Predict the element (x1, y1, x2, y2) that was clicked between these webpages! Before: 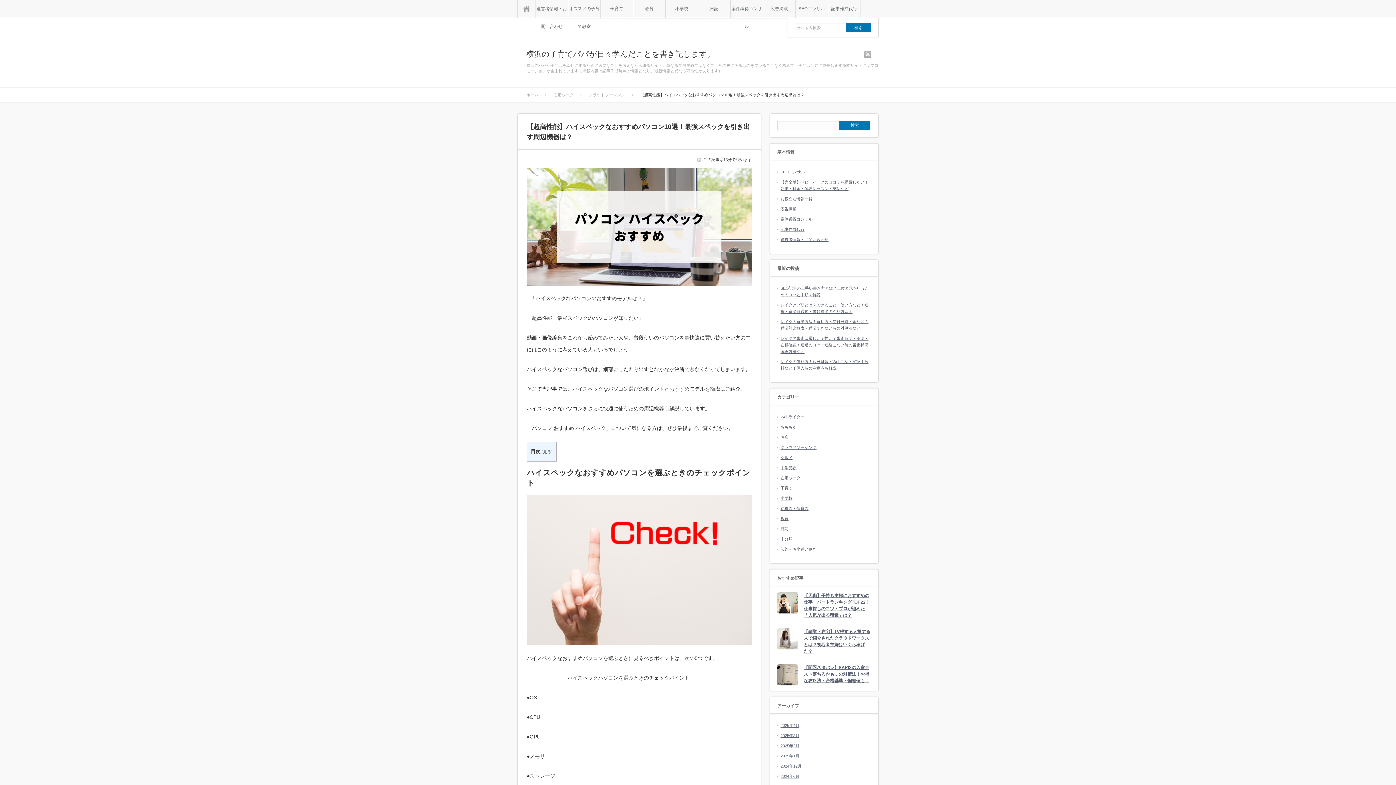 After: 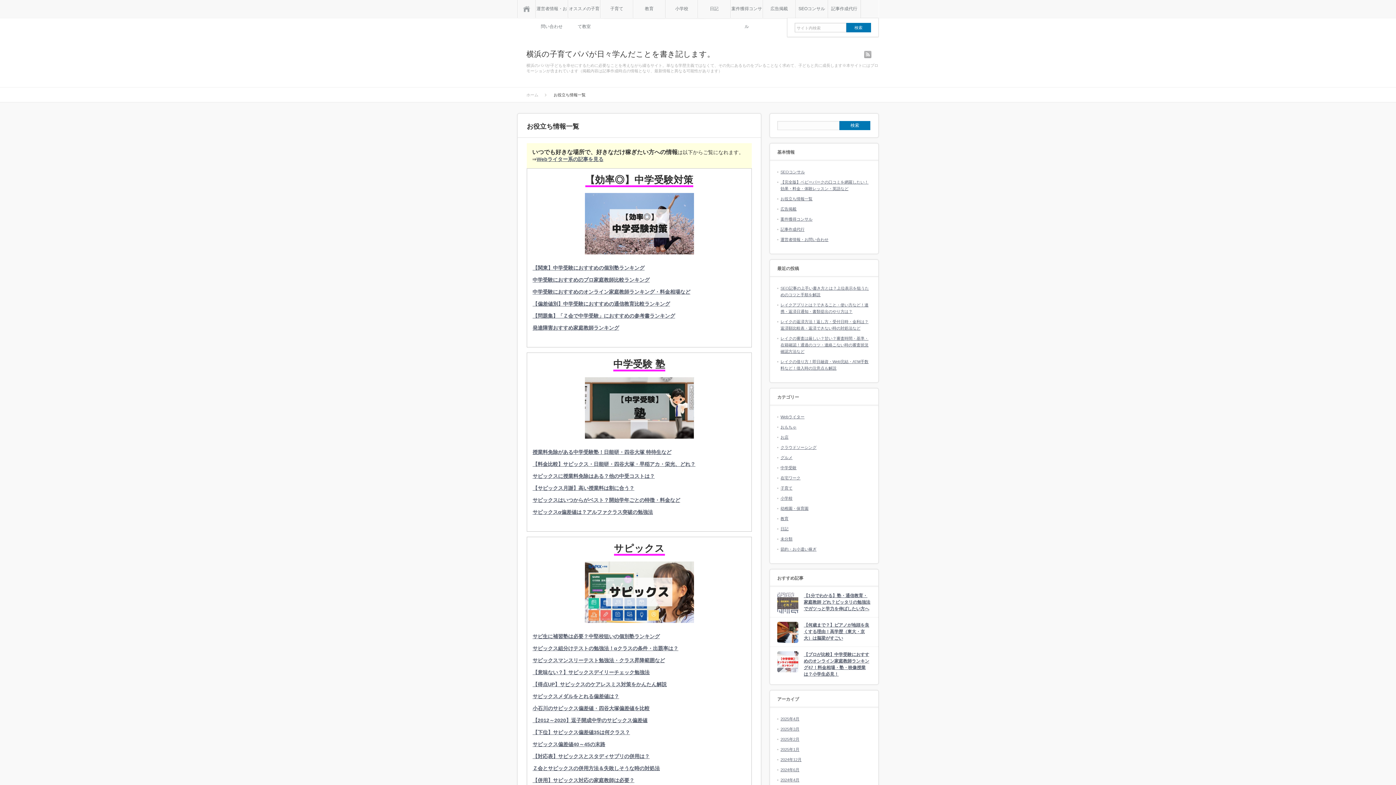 Action: bbox: (526, 49, 714, 58) label: 横浜の子育てパパが日々学んだことを書き記します。